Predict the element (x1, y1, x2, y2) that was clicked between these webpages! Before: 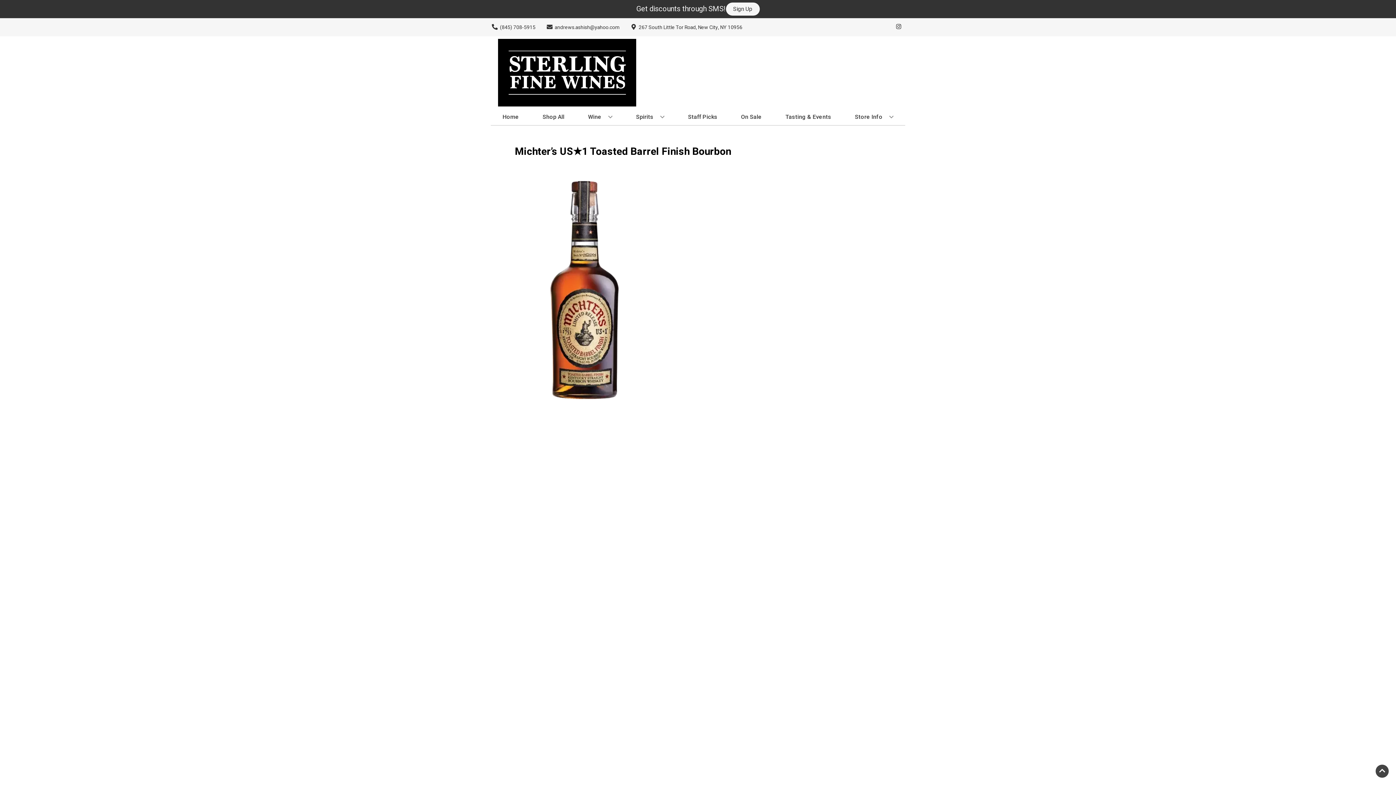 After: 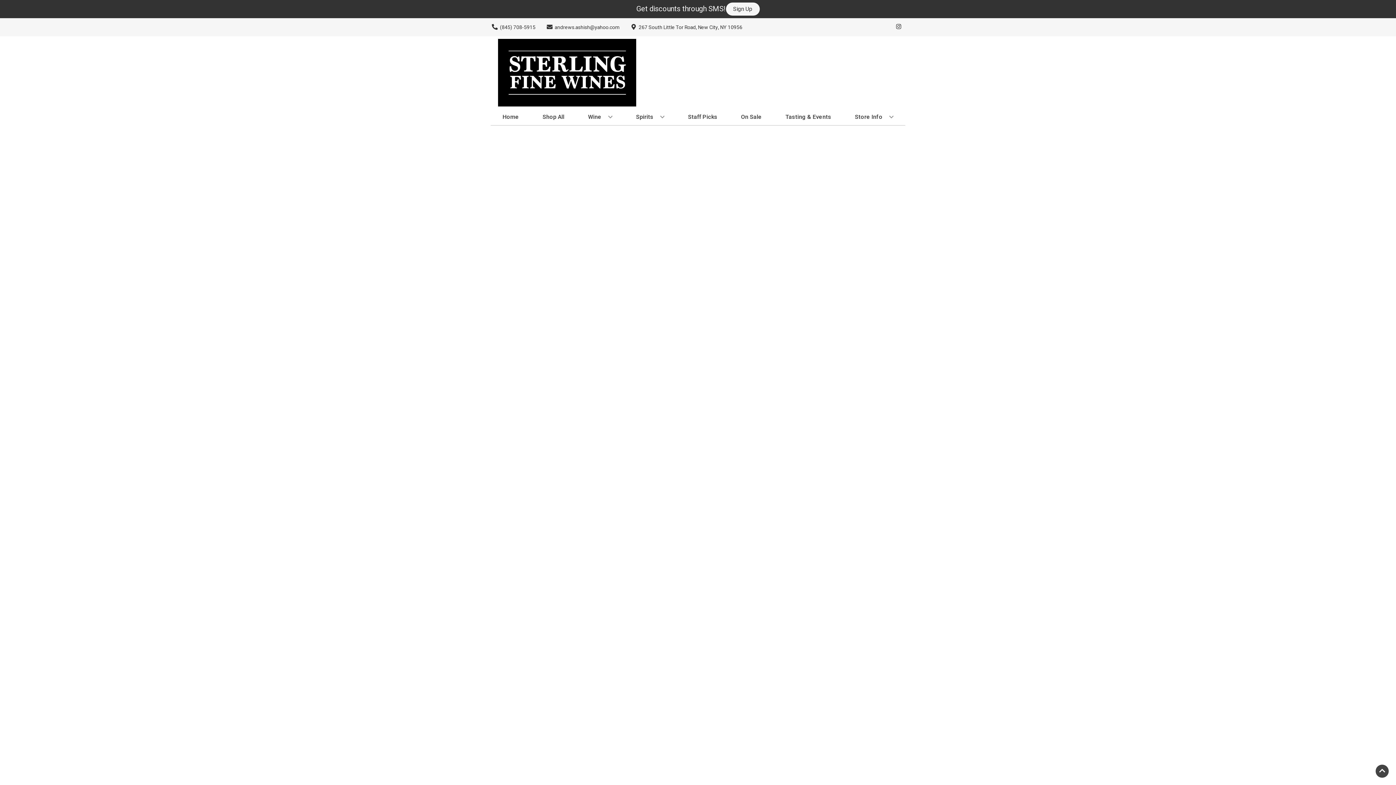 Action: bbox: (738, 109, 764, 125) label: On Sale